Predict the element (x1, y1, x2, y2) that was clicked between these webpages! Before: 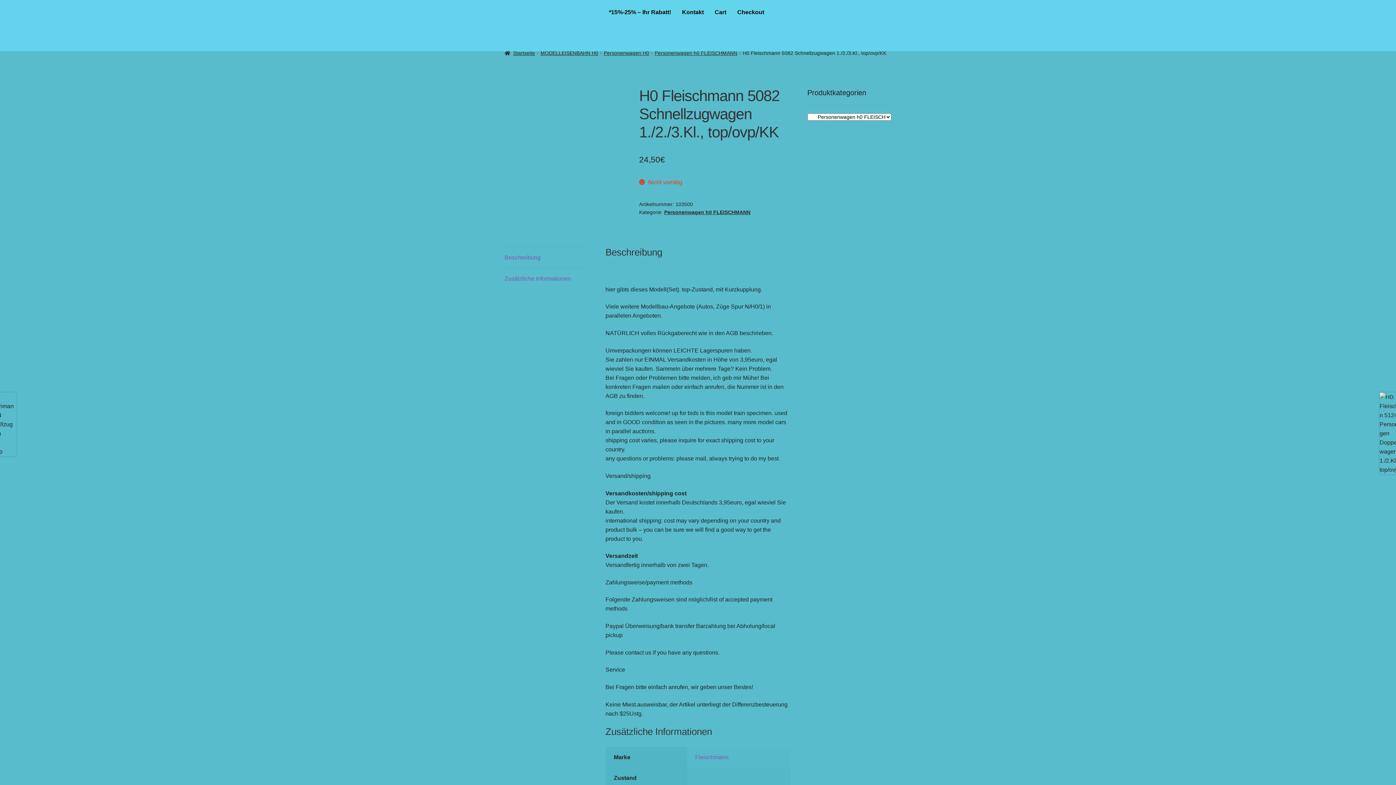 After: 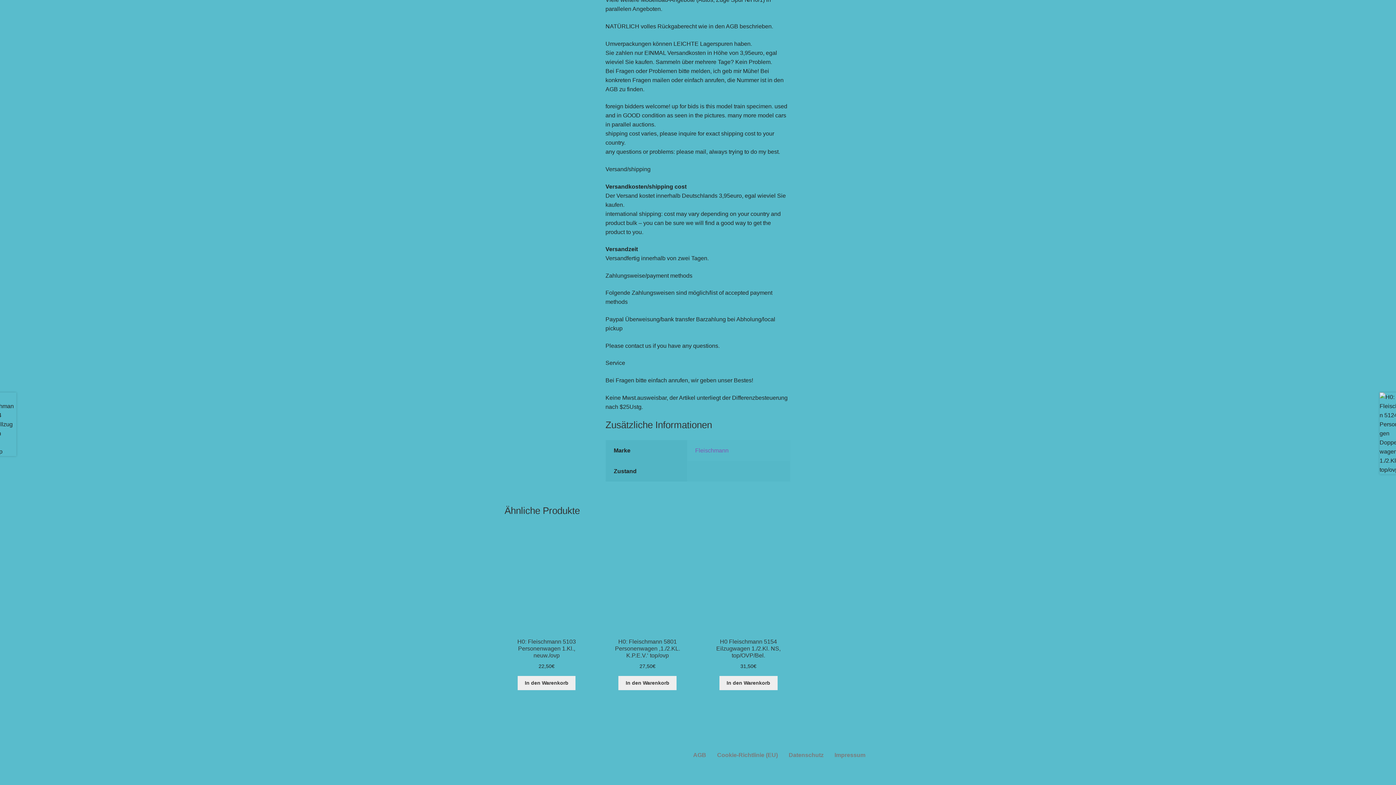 Action: bbox: (504, 268, 588, 289) label: Zusätzliche Informationen